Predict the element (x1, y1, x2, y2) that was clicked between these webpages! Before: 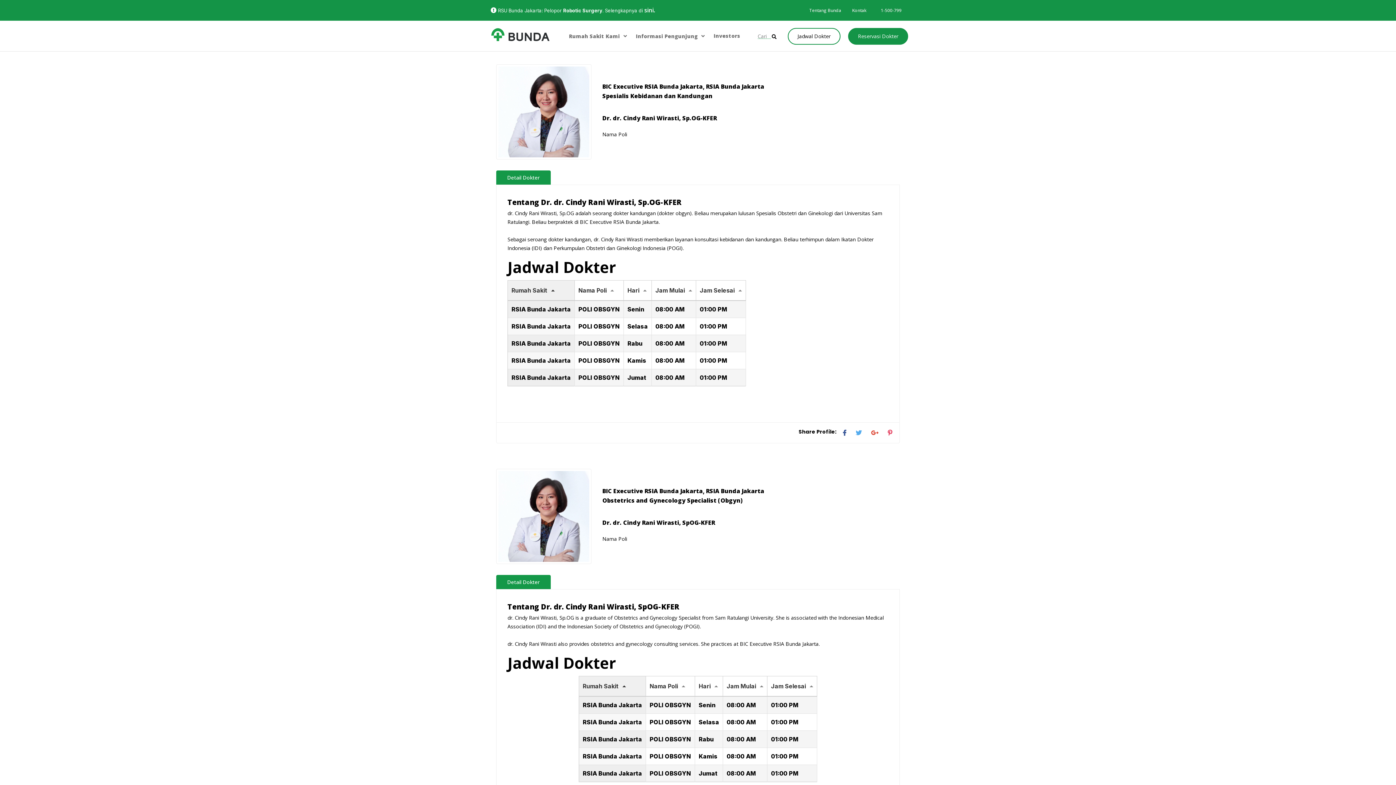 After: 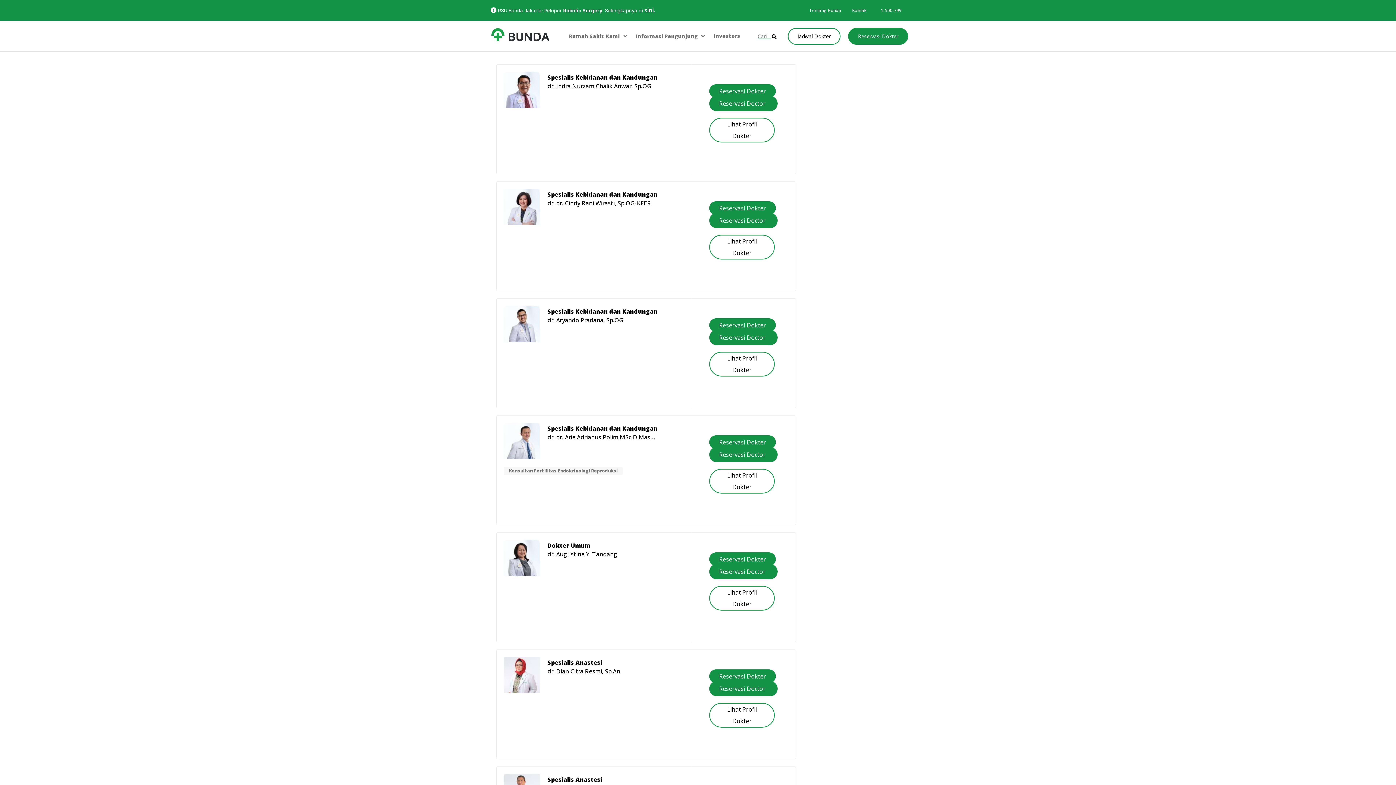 Action: label: BIC Executive RSIA Bunda Jakarta bbox: (602, 82, 702, 90)